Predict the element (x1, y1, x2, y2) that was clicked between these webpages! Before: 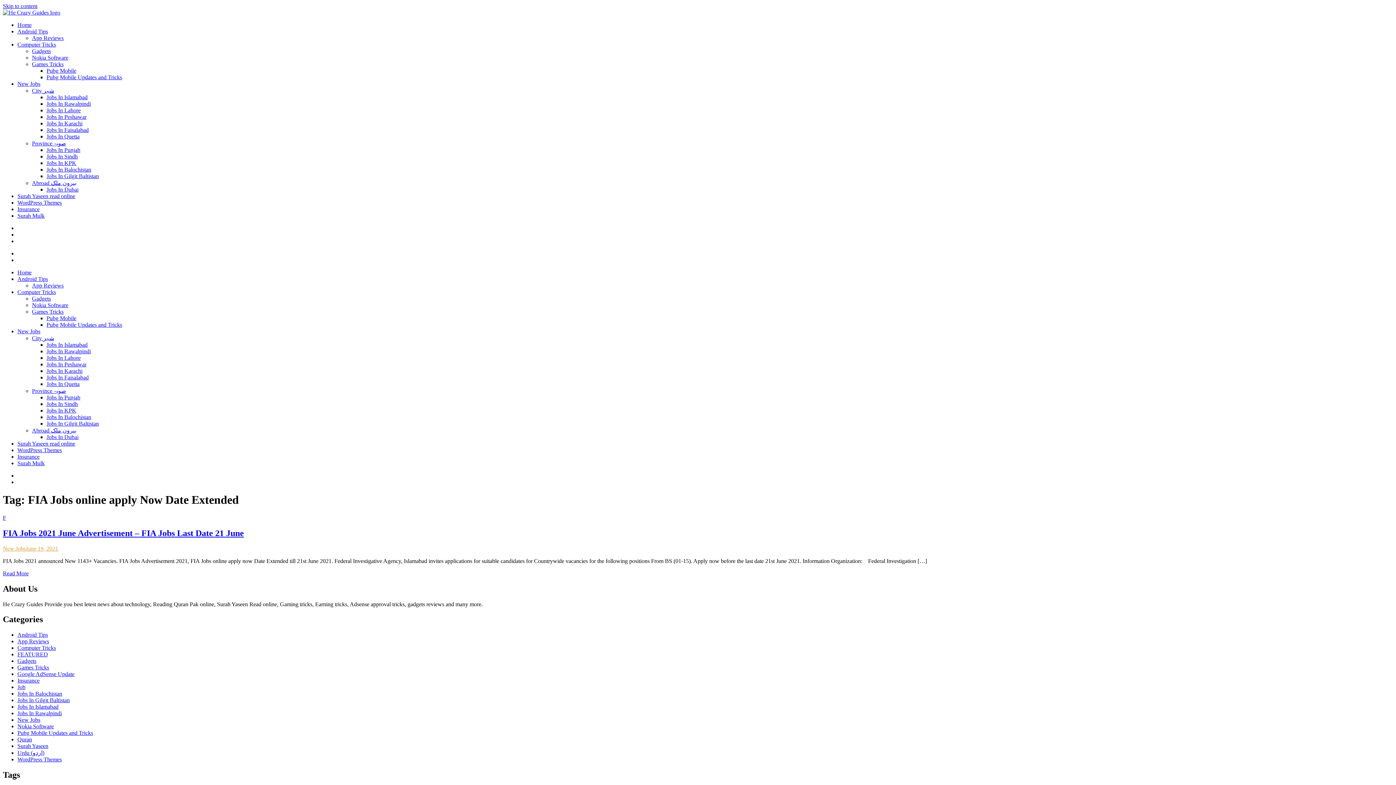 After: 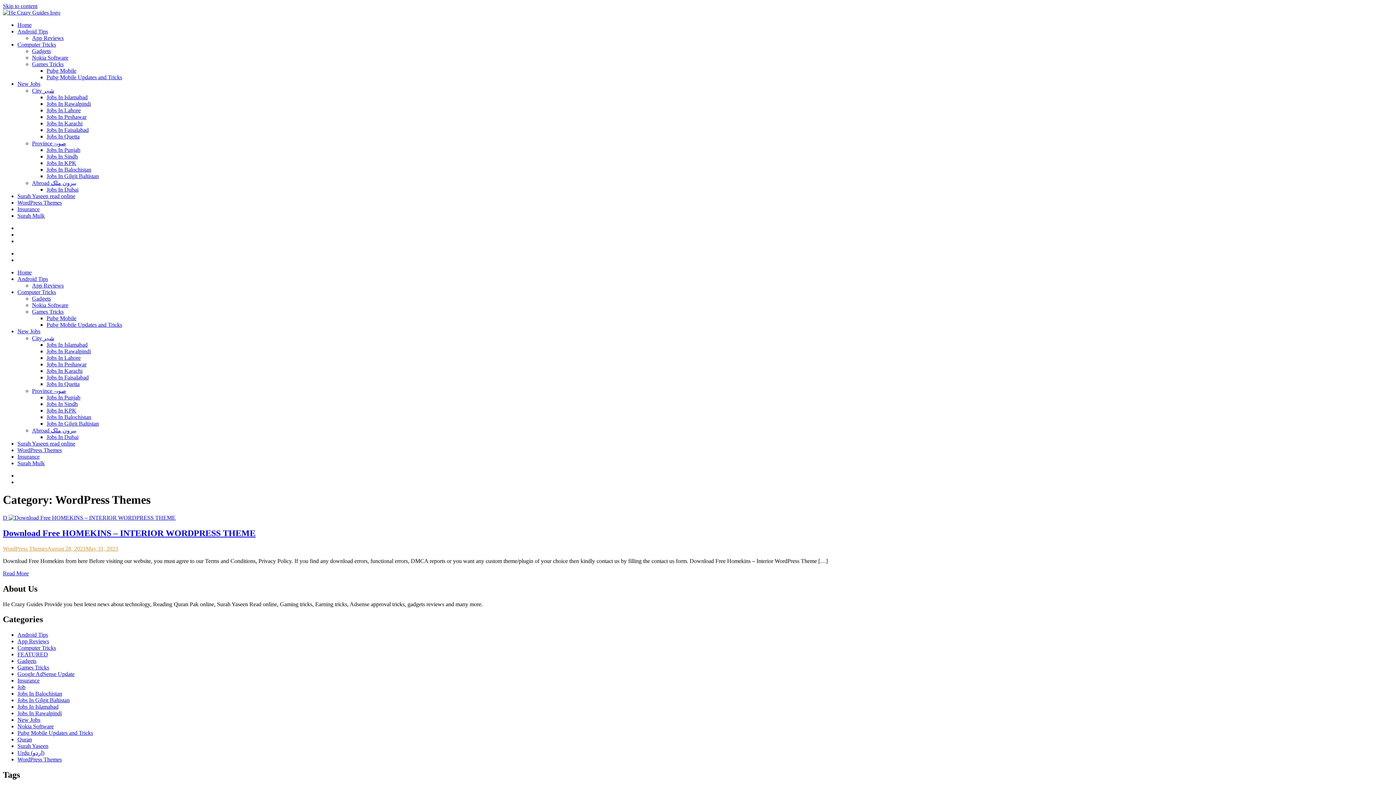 Action: label: WordPress Themes bbox: (17, 199, 61, 205)